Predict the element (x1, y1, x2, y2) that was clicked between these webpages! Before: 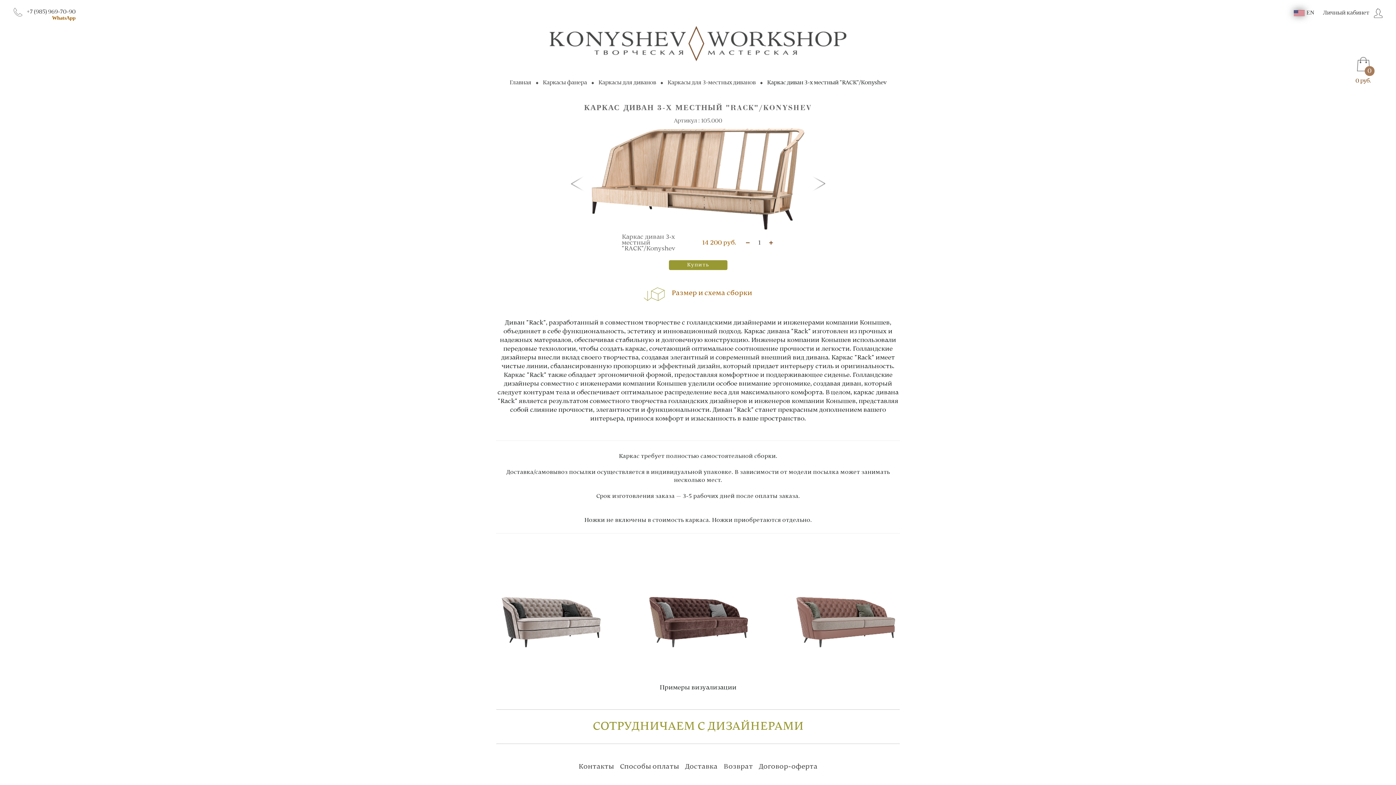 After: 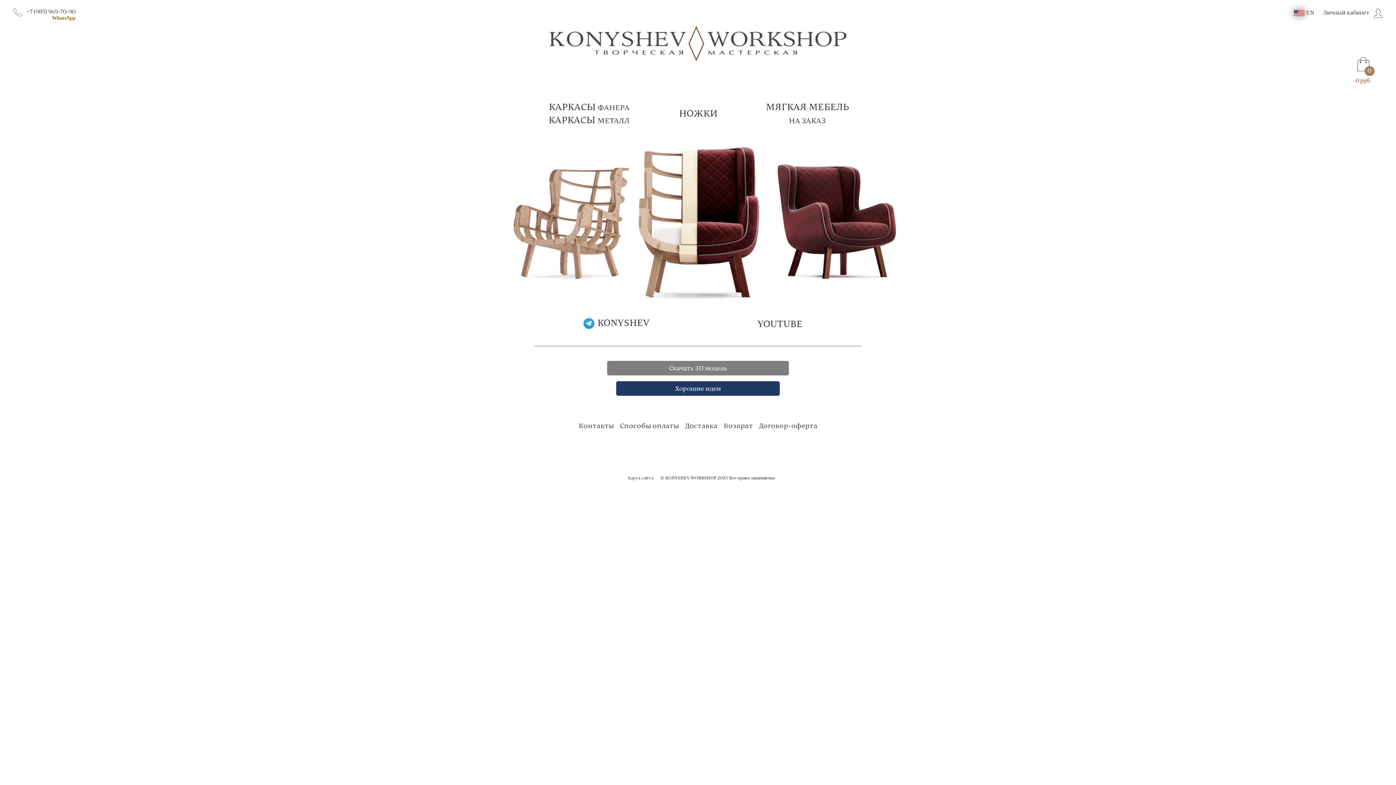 Action: bbox: (549, 38, 846, 46)